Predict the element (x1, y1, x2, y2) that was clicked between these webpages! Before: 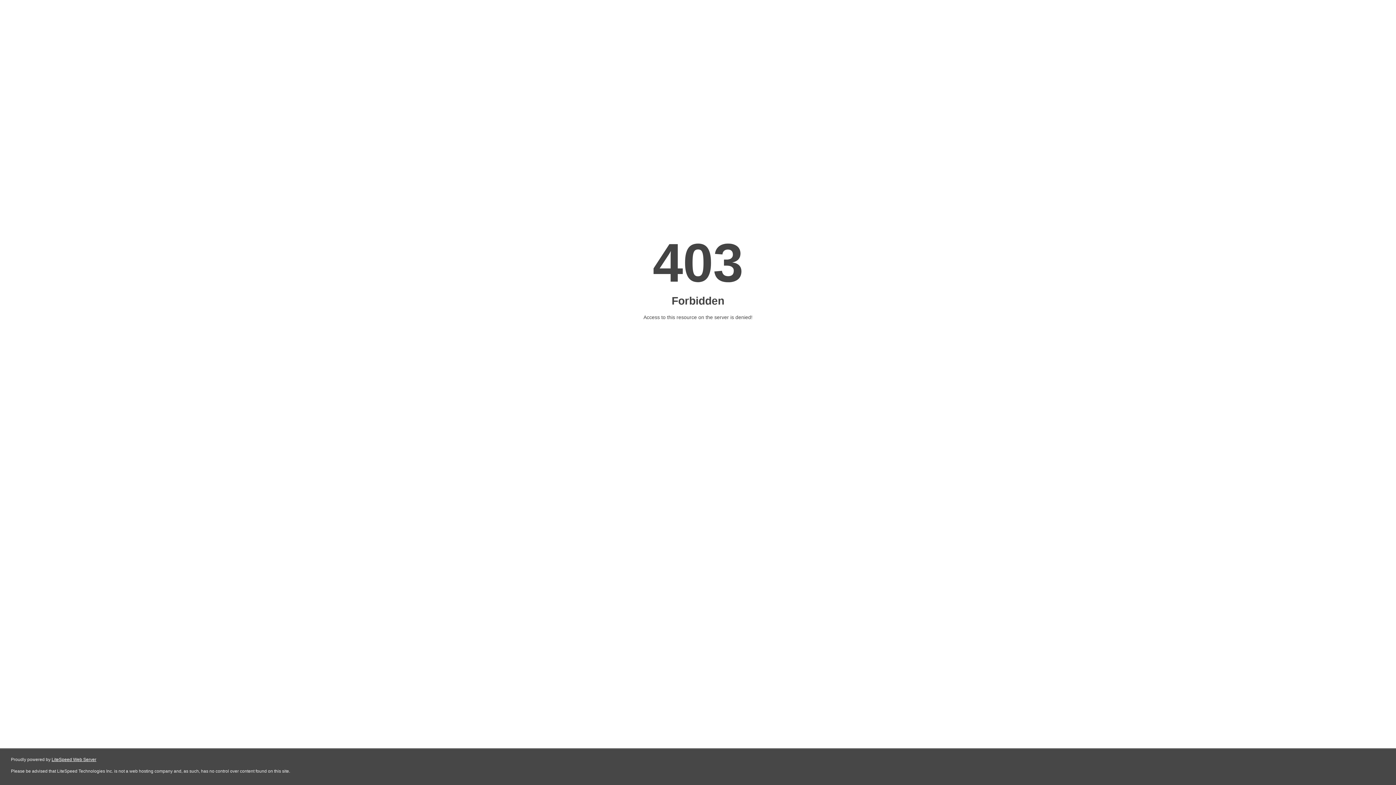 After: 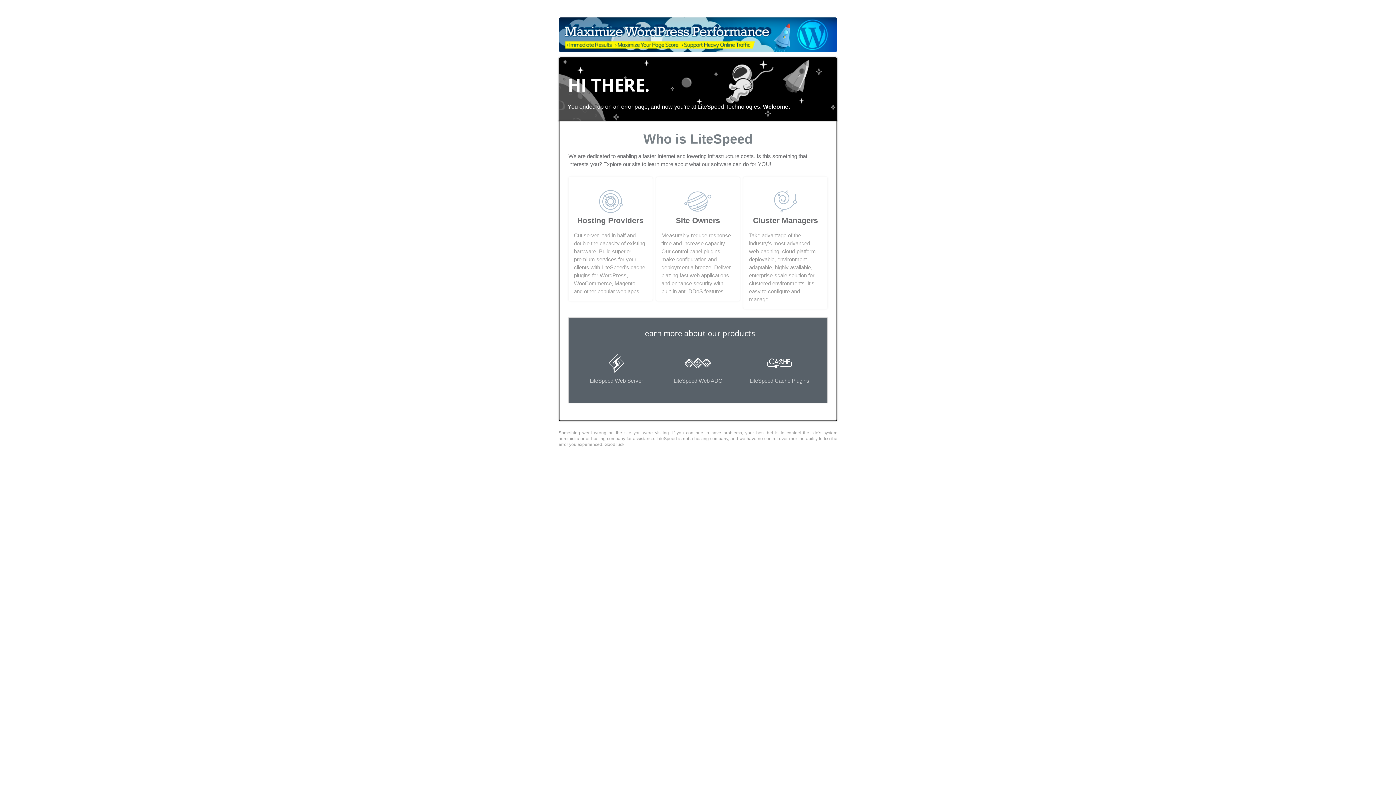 Action: bbox: (51, 757, 96, 762) label: LiteSpeed Web Server